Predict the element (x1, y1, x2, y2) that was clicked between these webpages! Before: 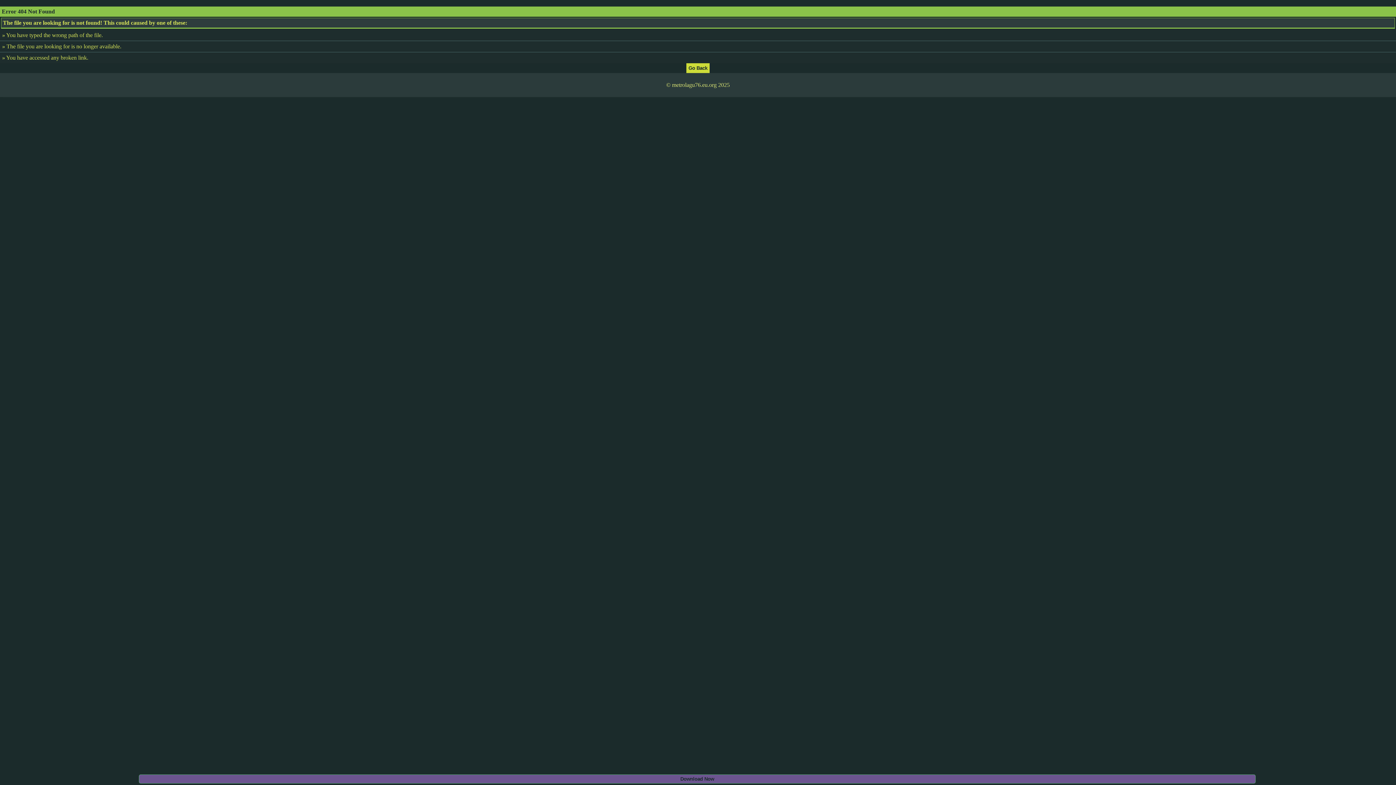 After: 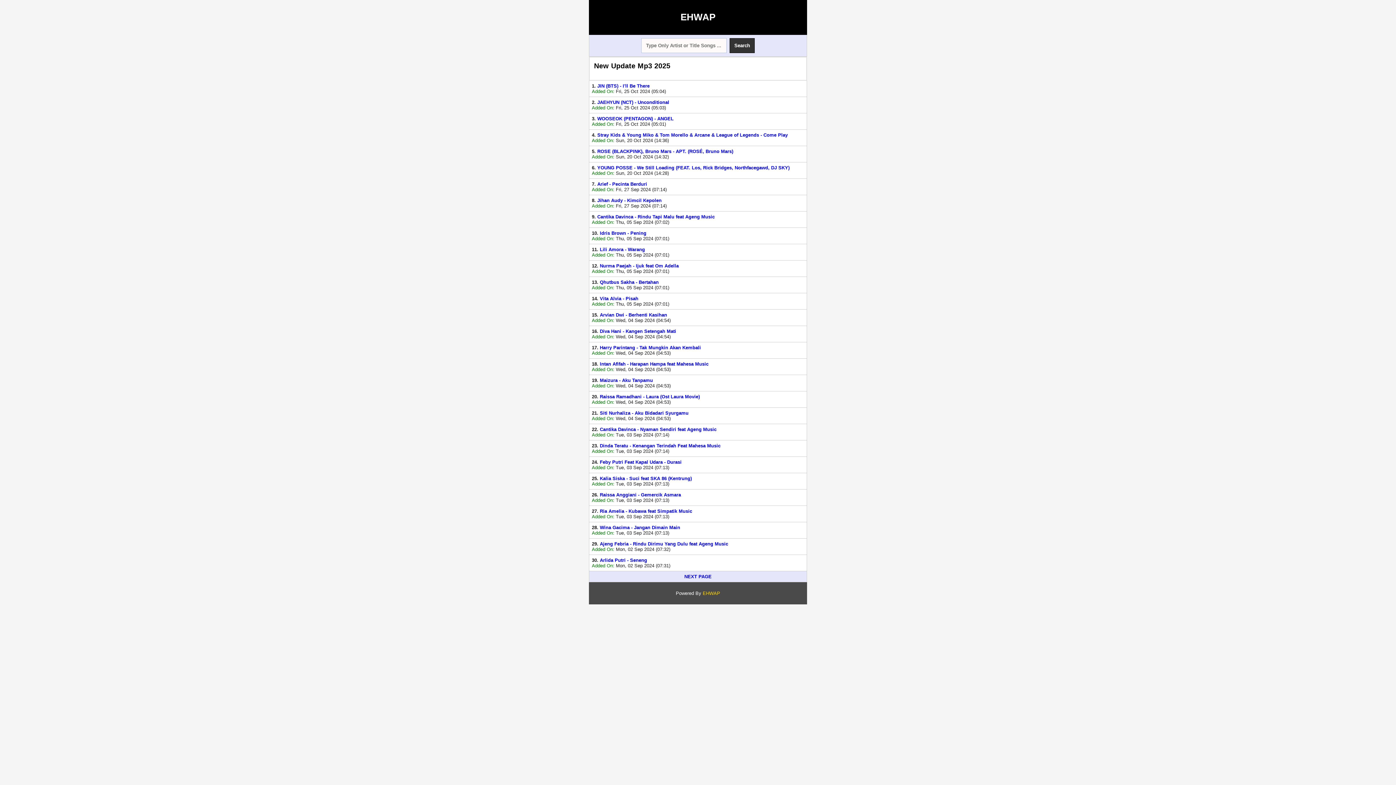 Action: bbox: (686, 64, 709, 70)